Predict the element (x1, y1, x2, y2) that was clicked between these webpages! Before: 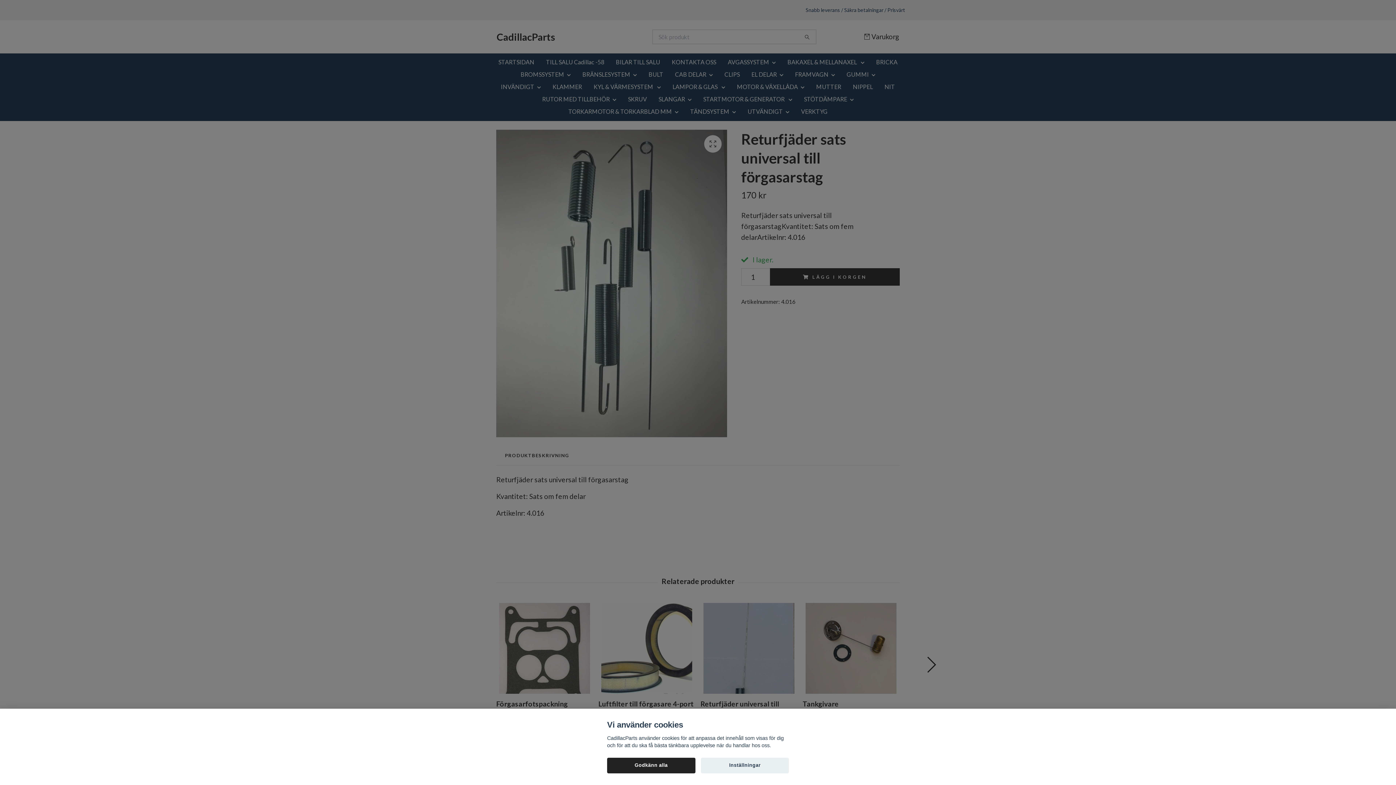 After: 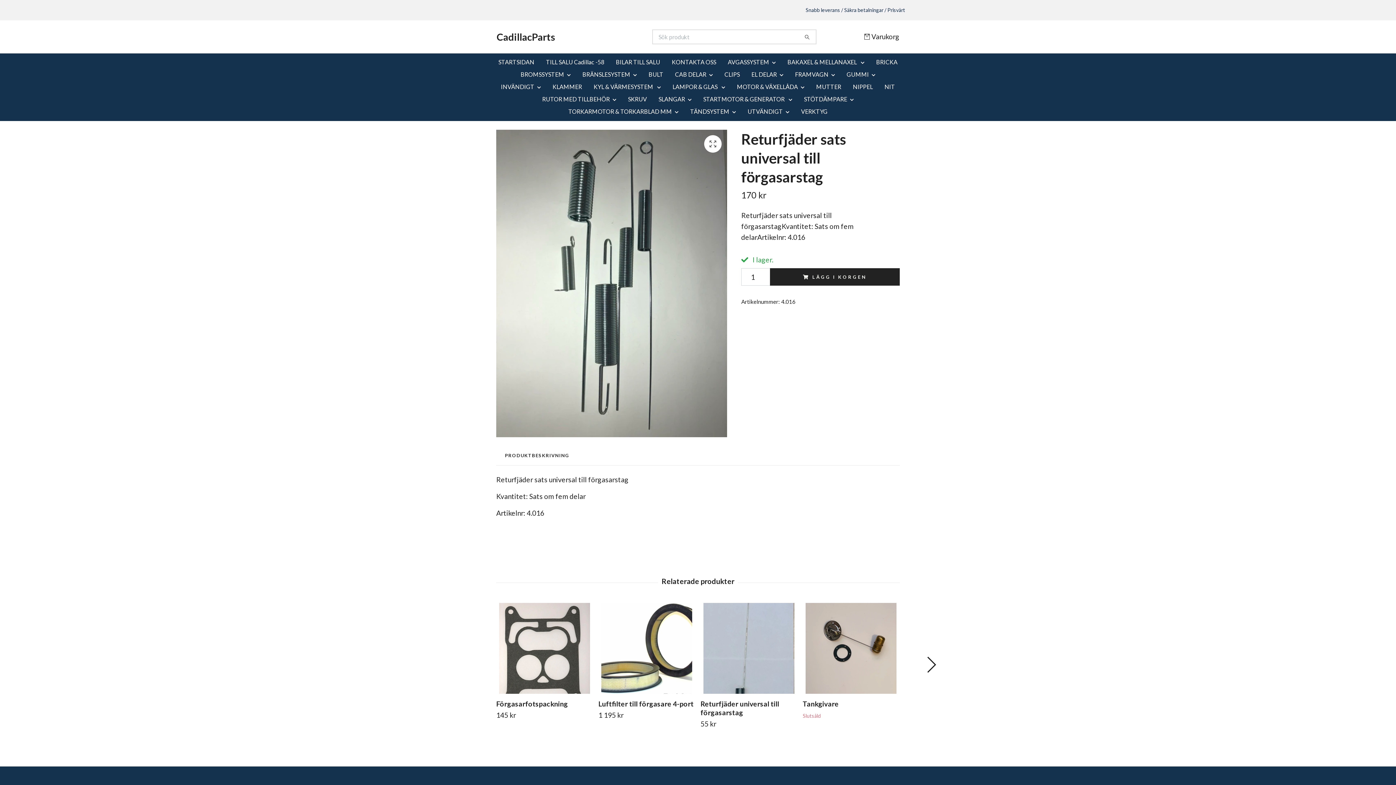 Action: label: Godkänn alla bbox: (607, 758, 695, 773)